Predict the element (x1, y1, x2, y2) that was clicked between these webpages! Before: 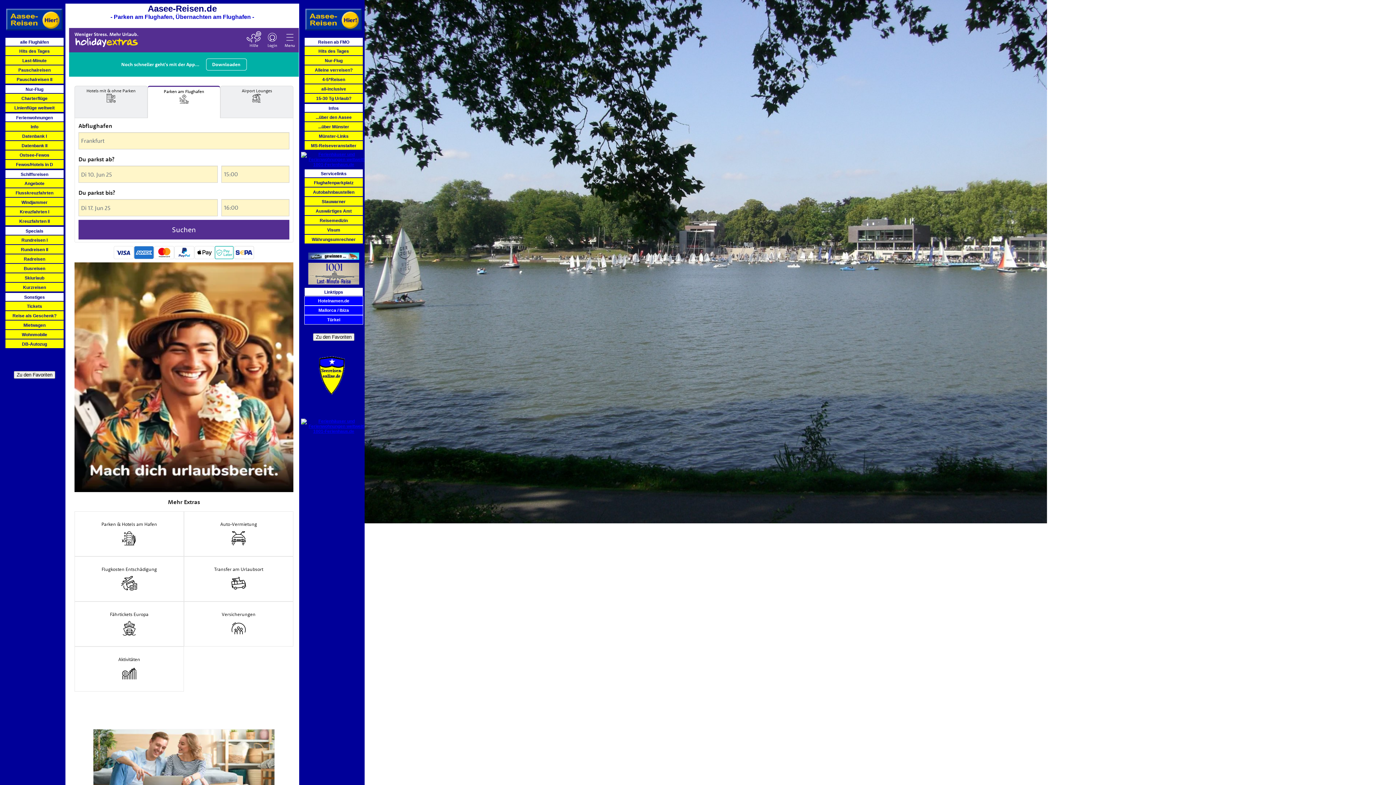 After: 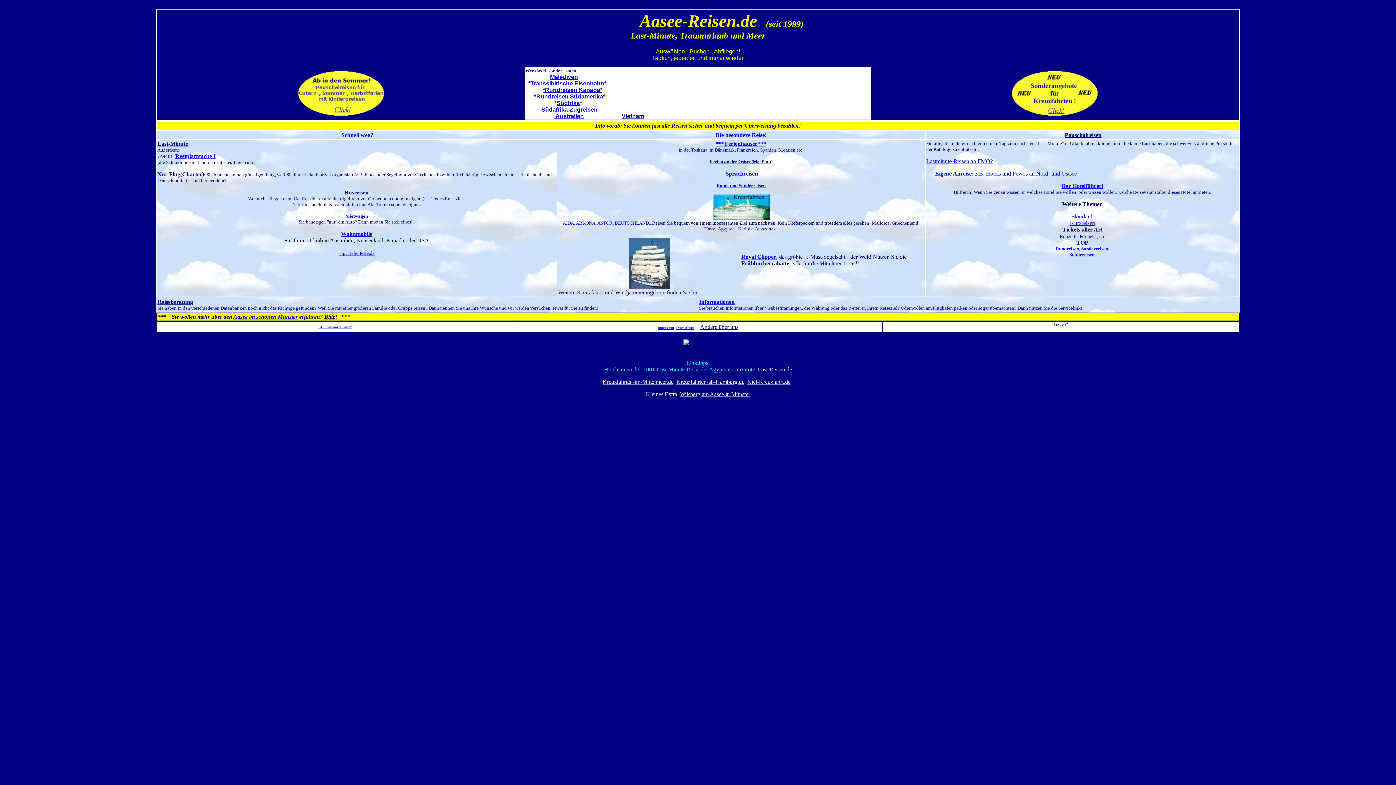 Action: bbox: (6, 26, 62, 31)